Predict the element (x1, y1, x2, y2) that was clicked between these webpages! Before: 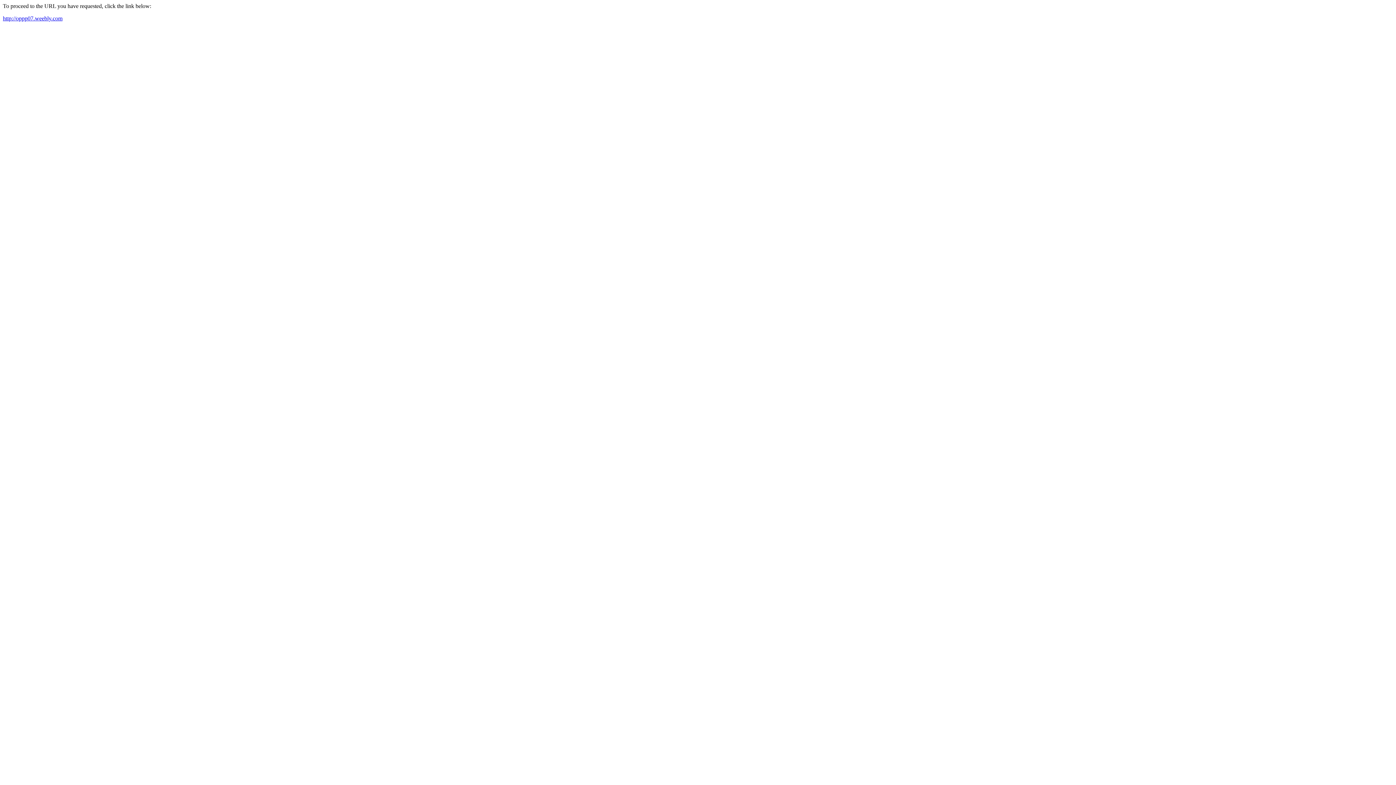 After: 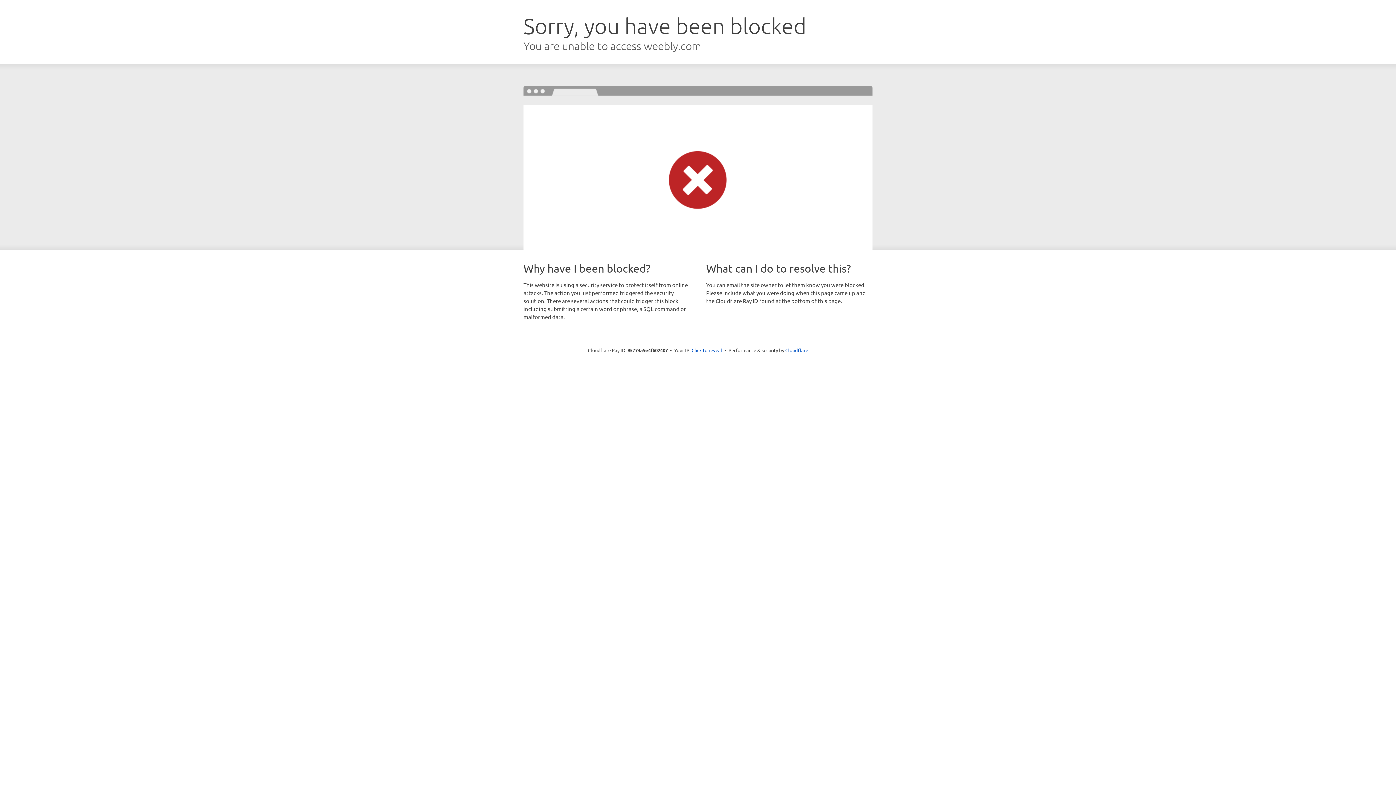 Action: bbox: (2, 15, 62, 21) label: http://oppp07.weebly.com